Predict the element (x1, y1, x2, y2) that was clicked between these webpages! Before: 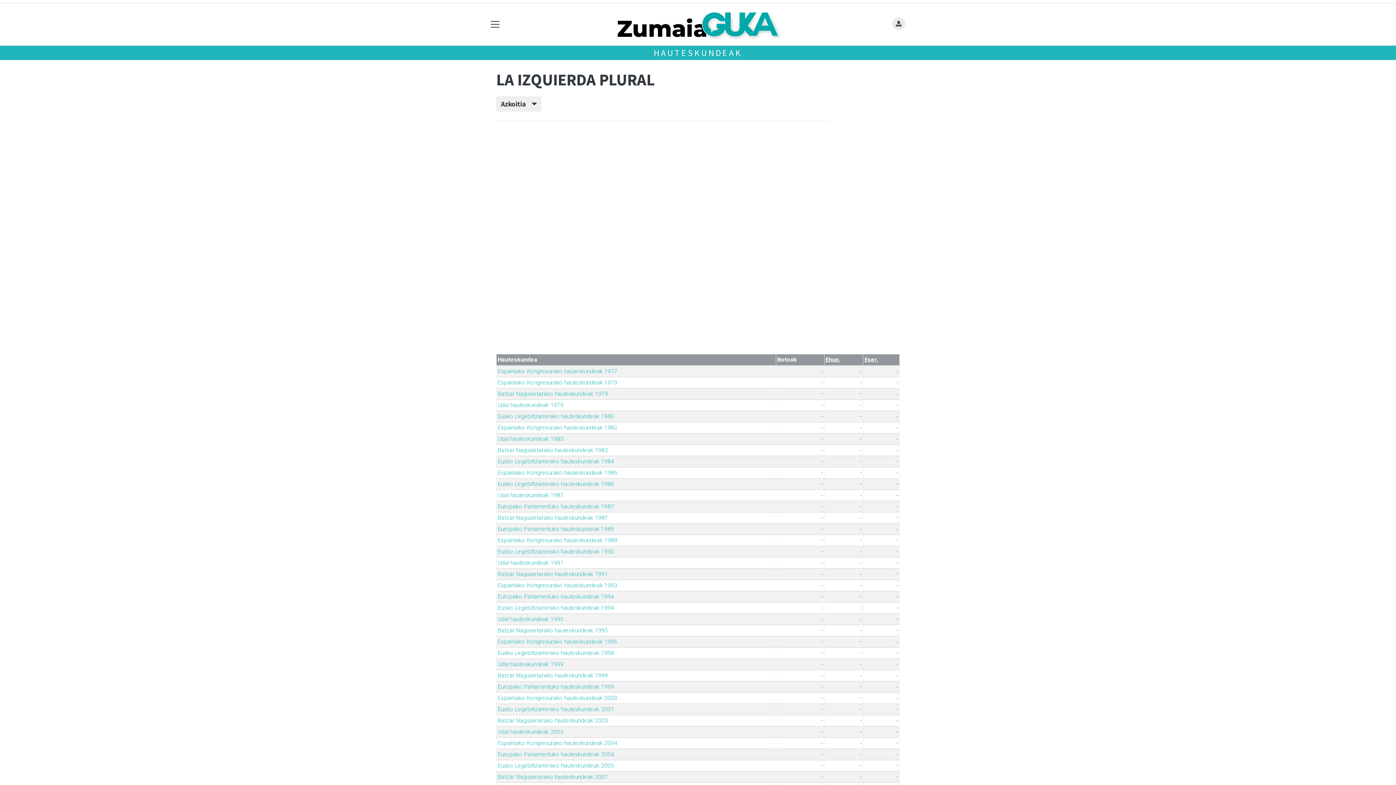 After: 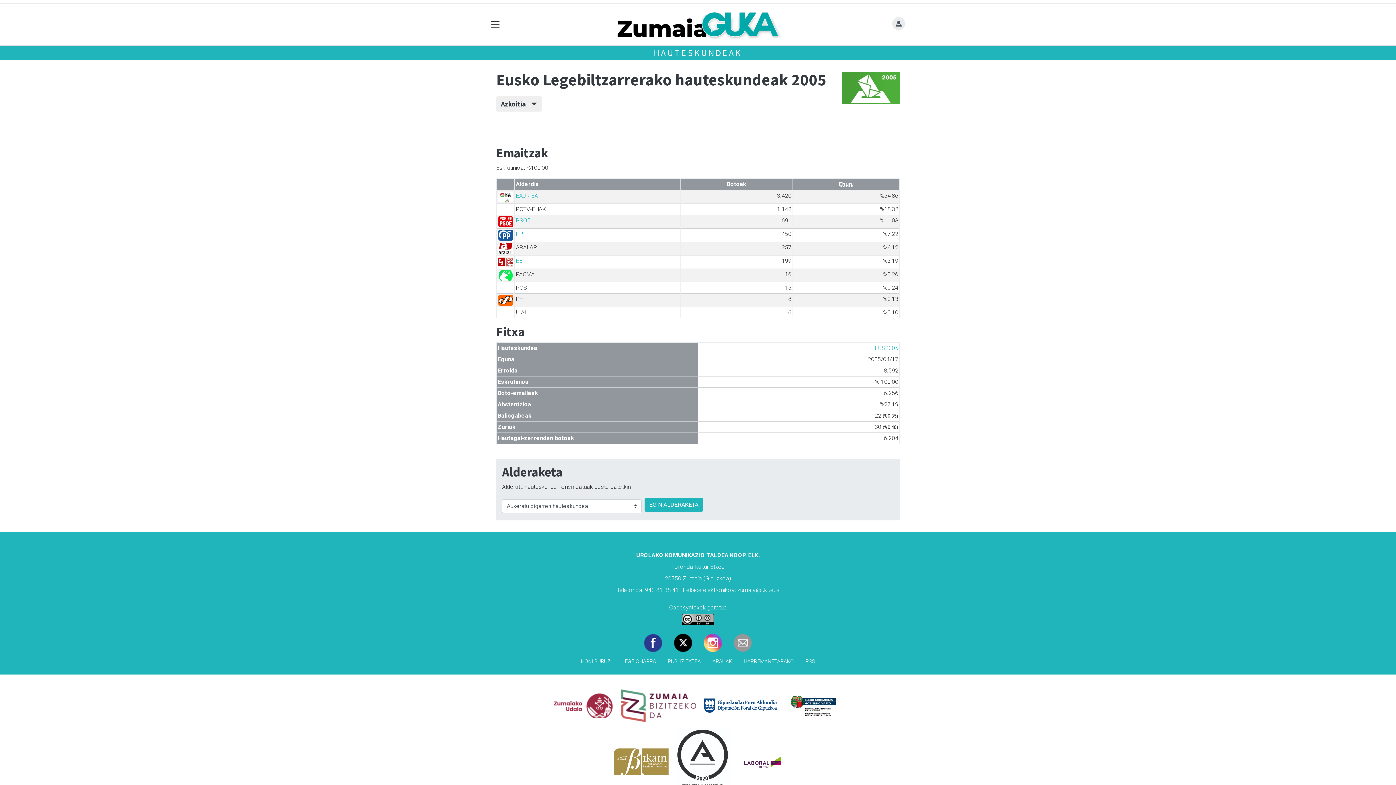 Action: bbox: (497, 762, 614, 769) label: Eusko Legebiltzarrerako hauteskundeak 2005